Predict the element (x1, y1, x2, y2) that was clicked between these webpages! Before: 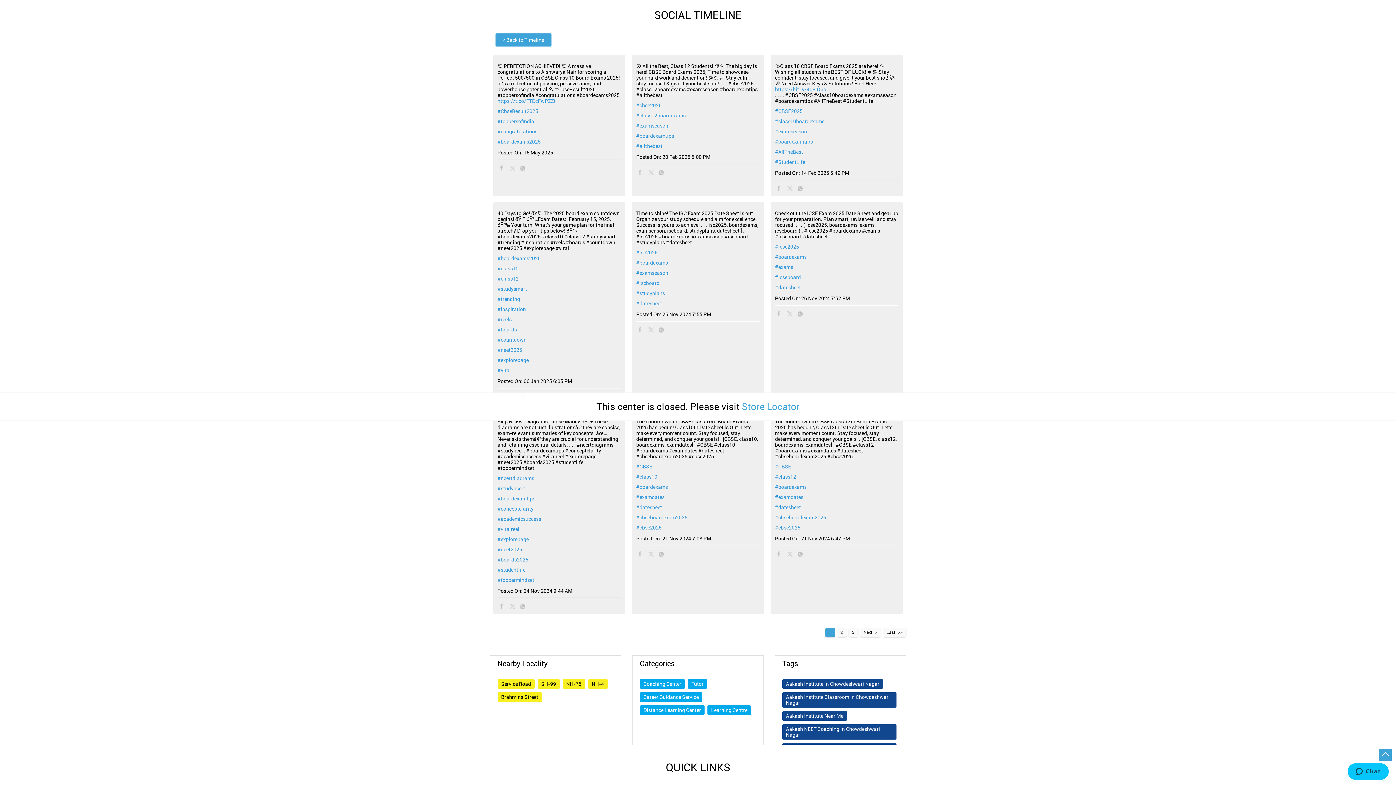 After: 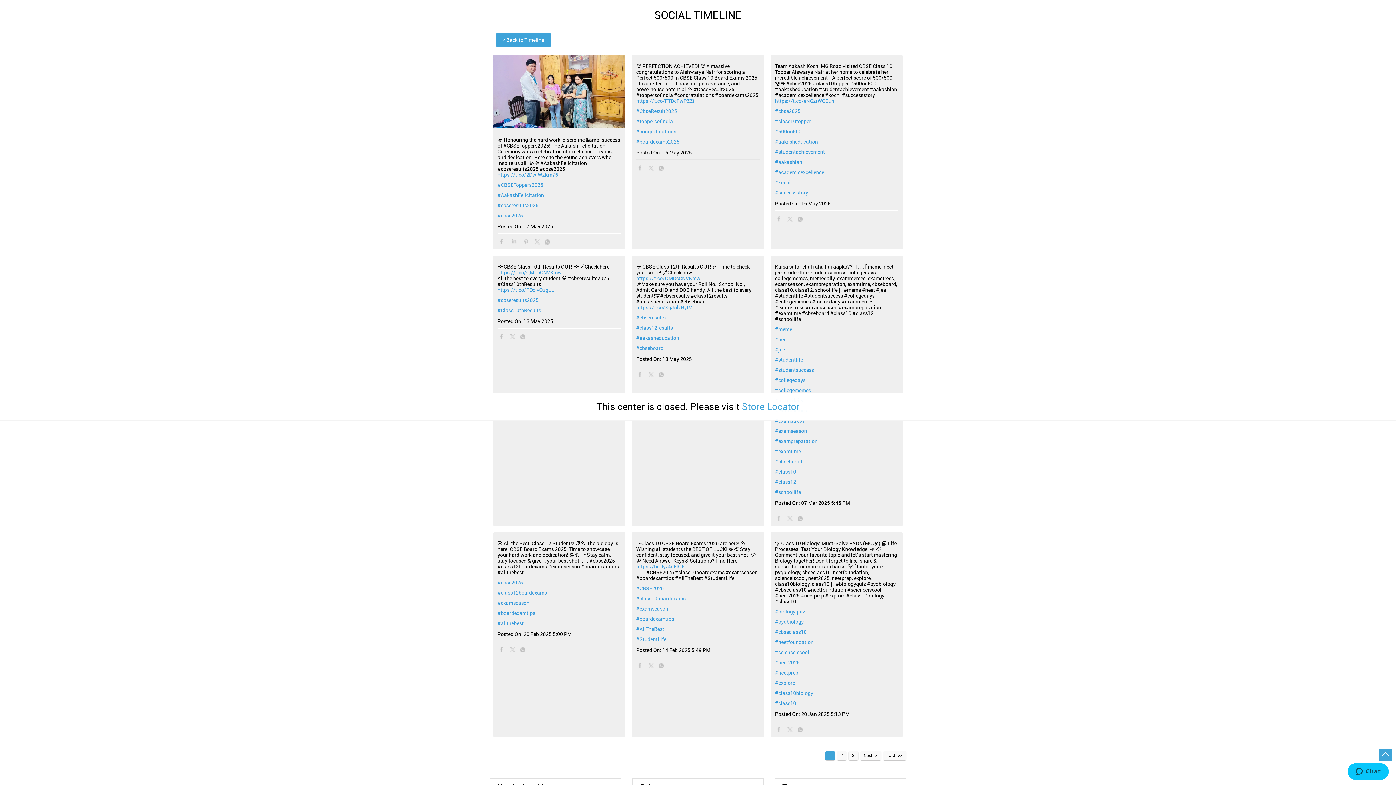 Action: label: #CBSE bbox: (775, 464, 898, 469)